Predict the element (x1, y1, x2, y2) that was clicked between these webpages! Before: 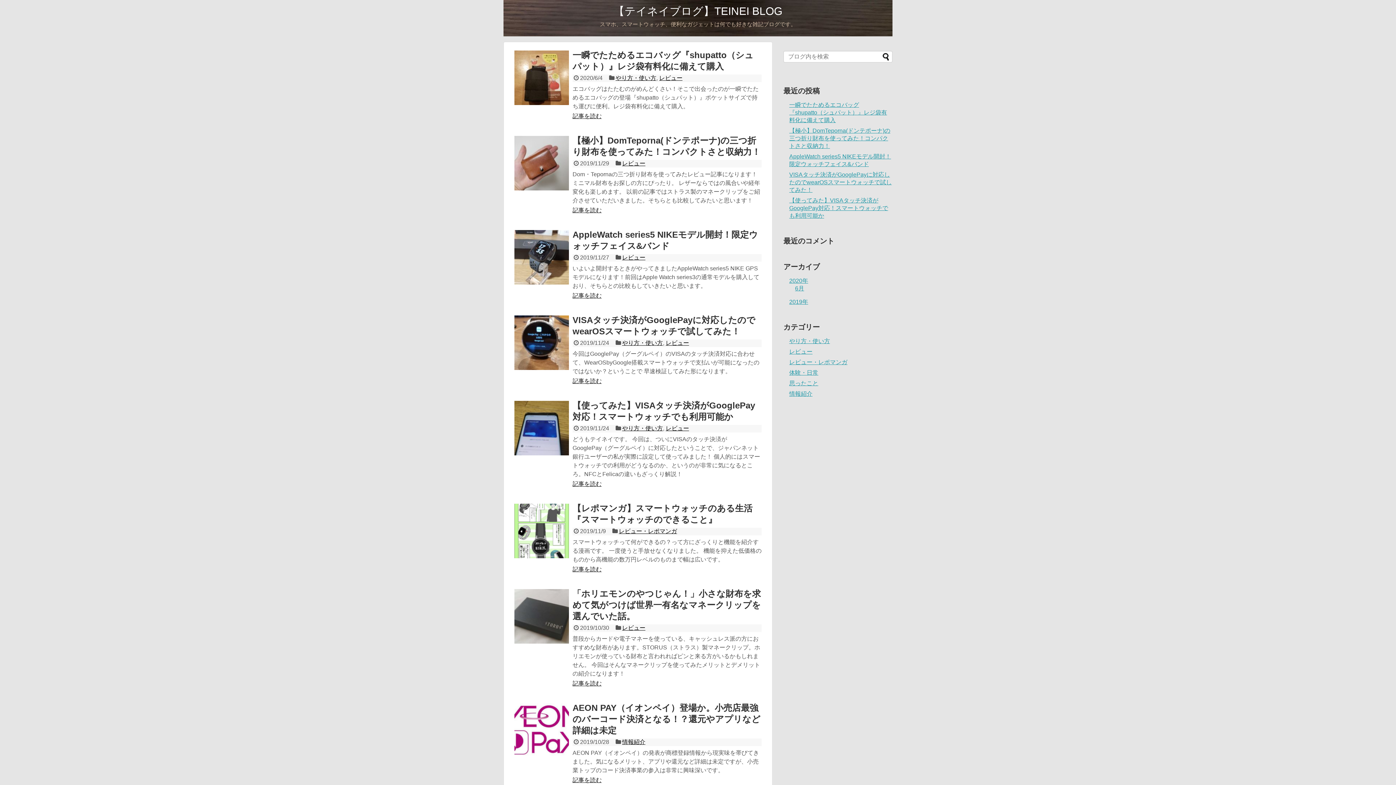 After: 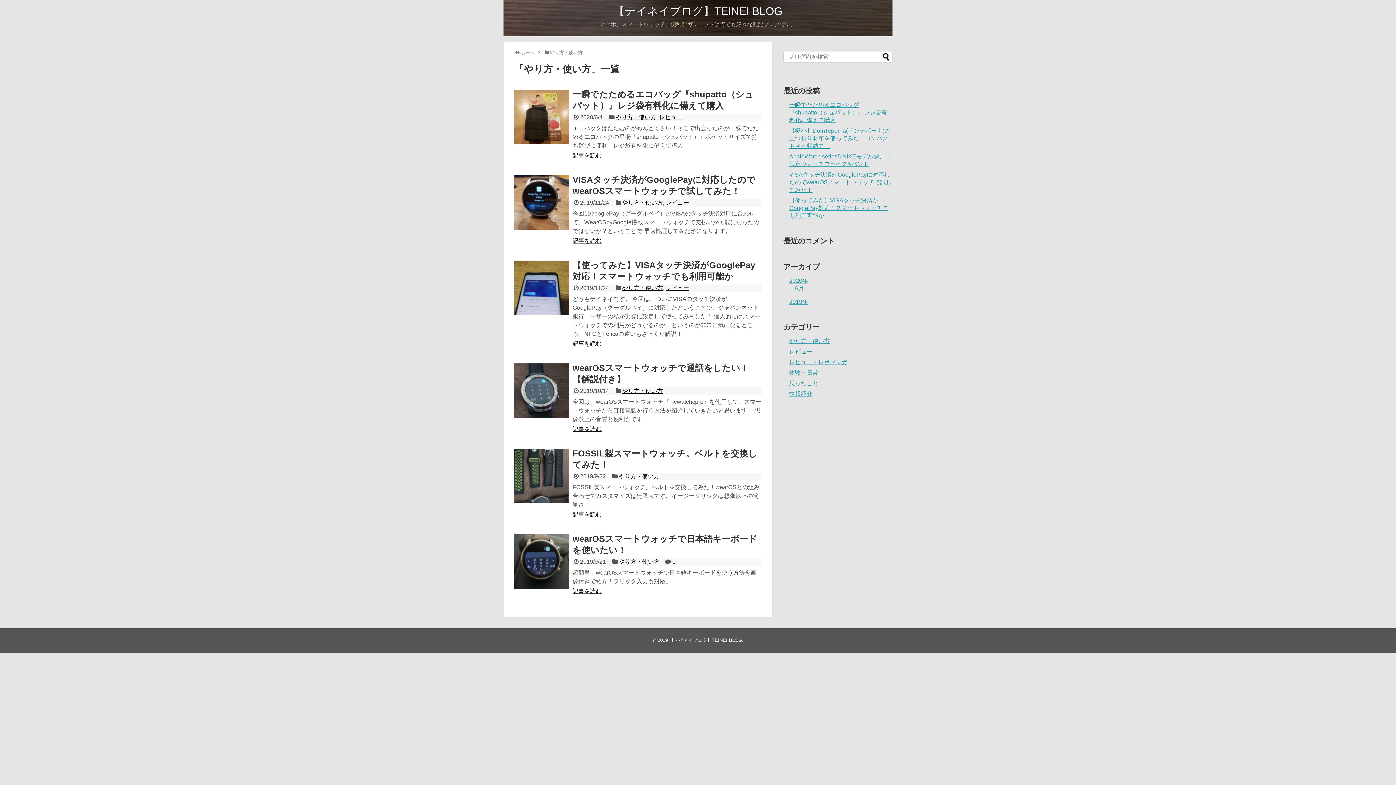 Action: label: やり方・使い方 bbox: (615, 74, 656, 81)